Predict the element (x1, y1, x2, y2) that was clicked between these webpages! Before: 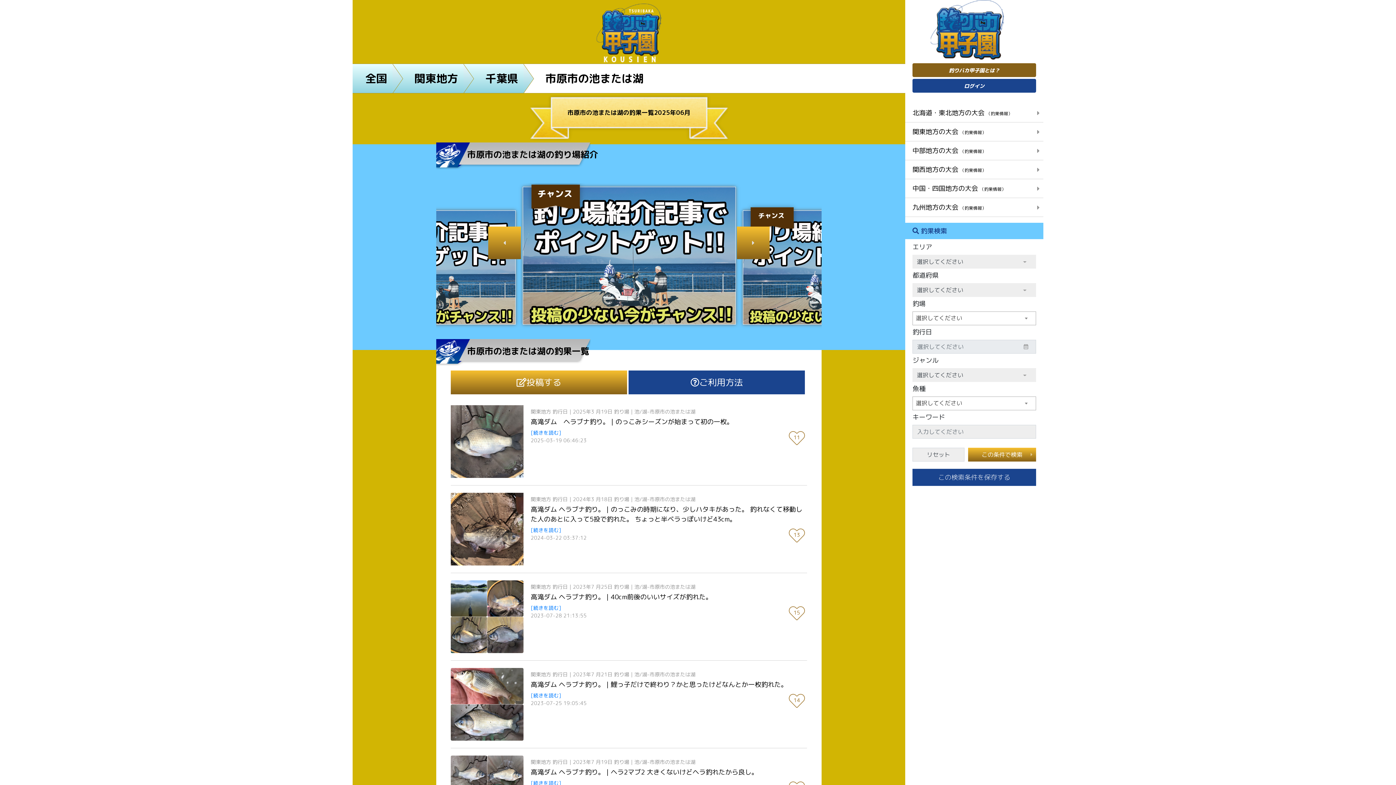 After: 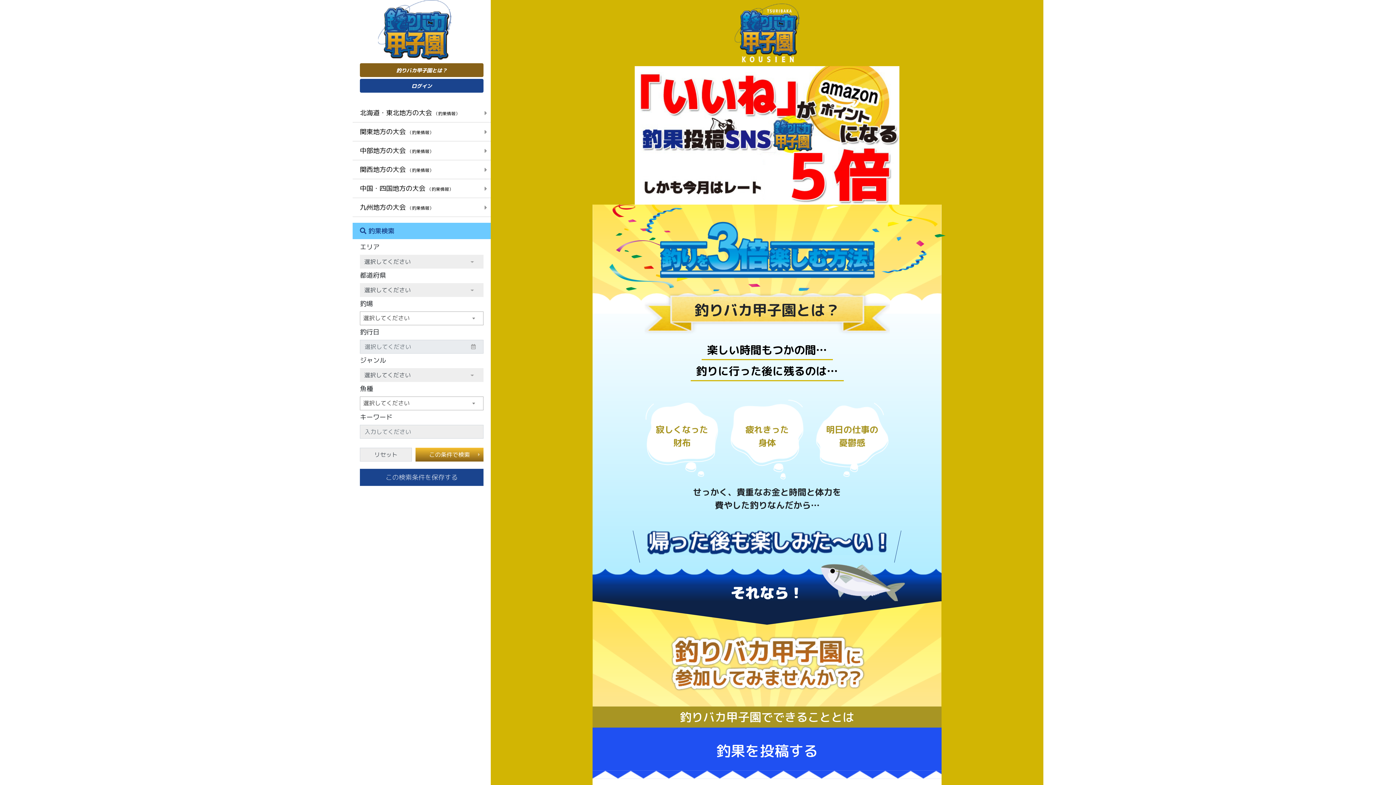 Action: bbox: (628, 380, 805, 387) label: ご利用方法